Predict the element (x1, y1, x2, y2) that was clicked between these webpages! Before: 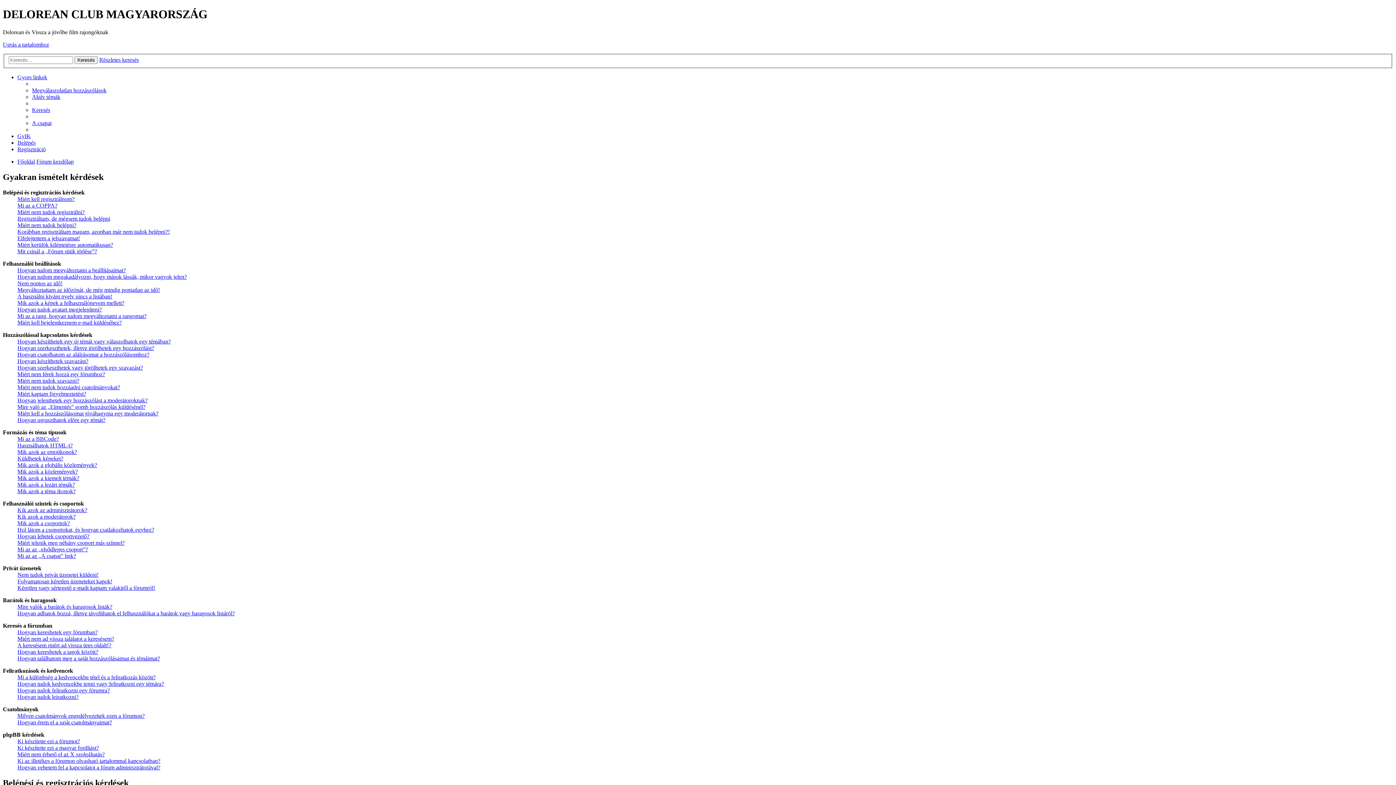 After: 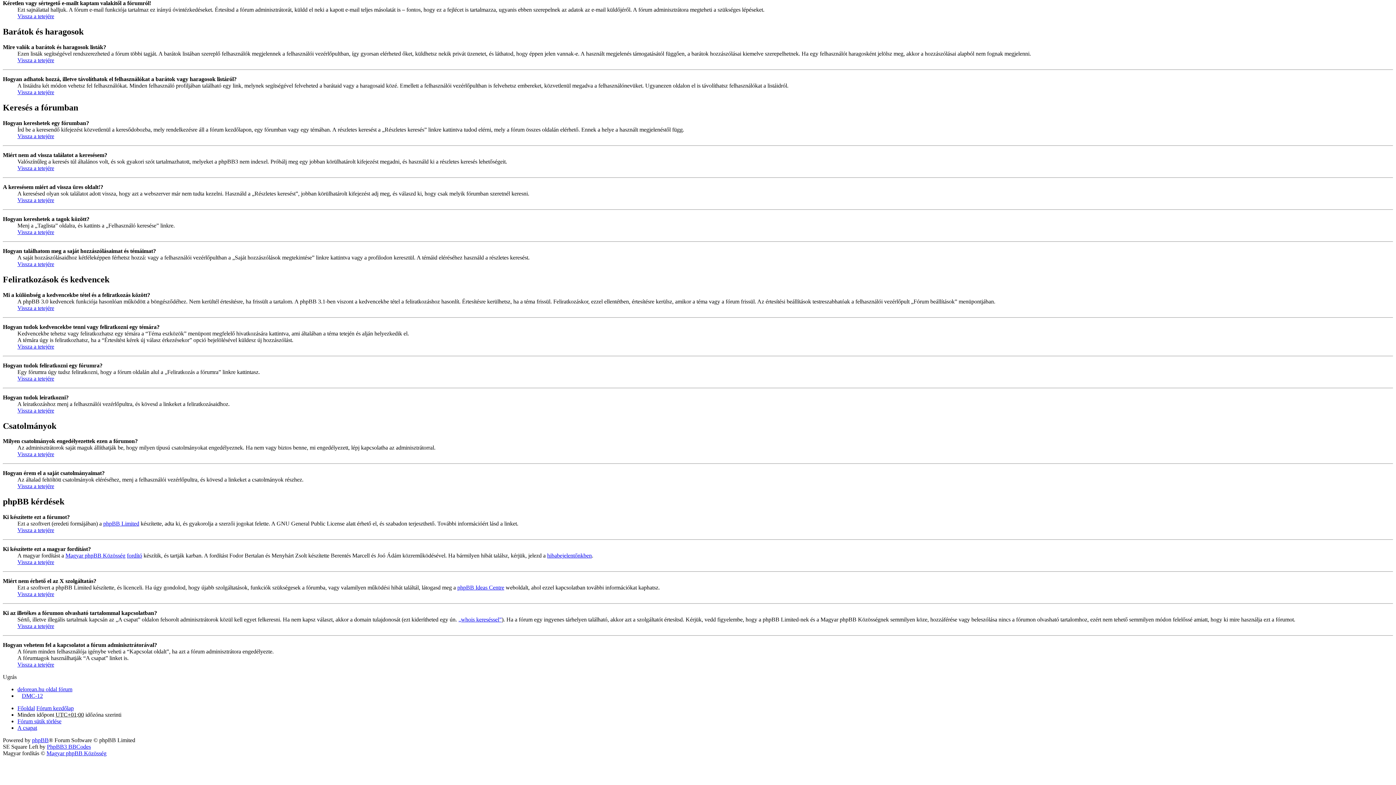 Action: bbox: (17, 764, 160, 771) label: Hogyan vehetem fel a kapcsolatot a fórum adminisztrátorával?